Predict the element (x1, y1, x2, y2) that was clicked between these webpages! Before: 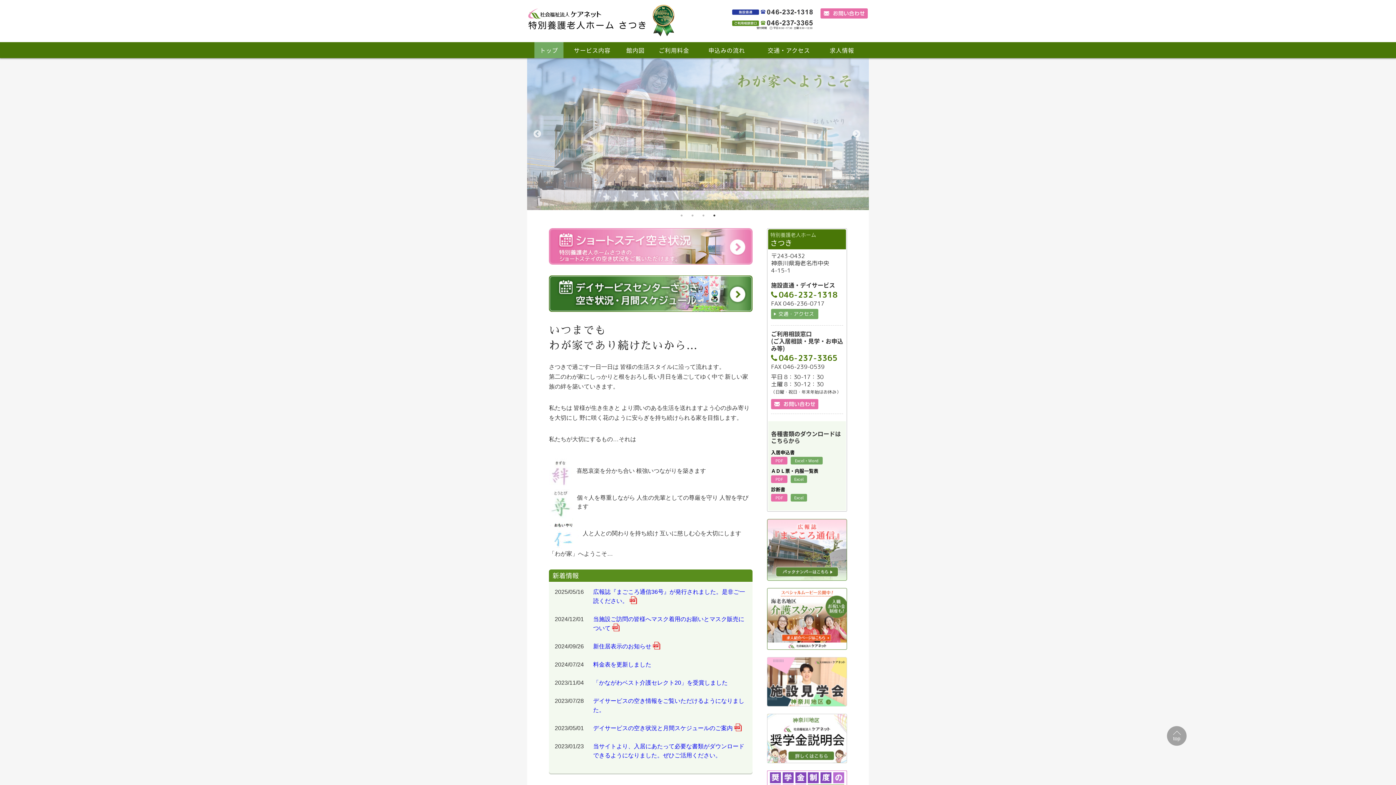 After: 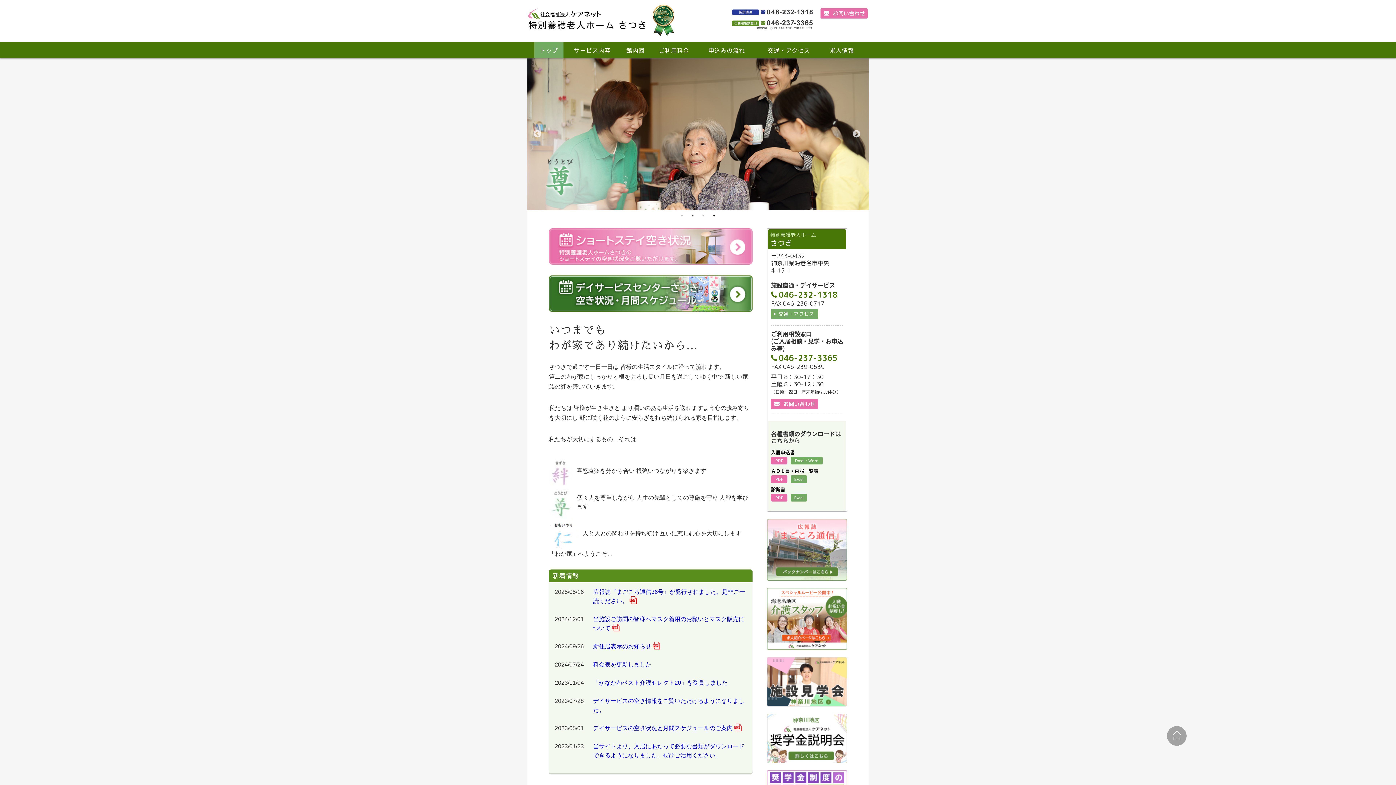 Action: bbox: (710, 211, 718, 219) label: 4 of 4